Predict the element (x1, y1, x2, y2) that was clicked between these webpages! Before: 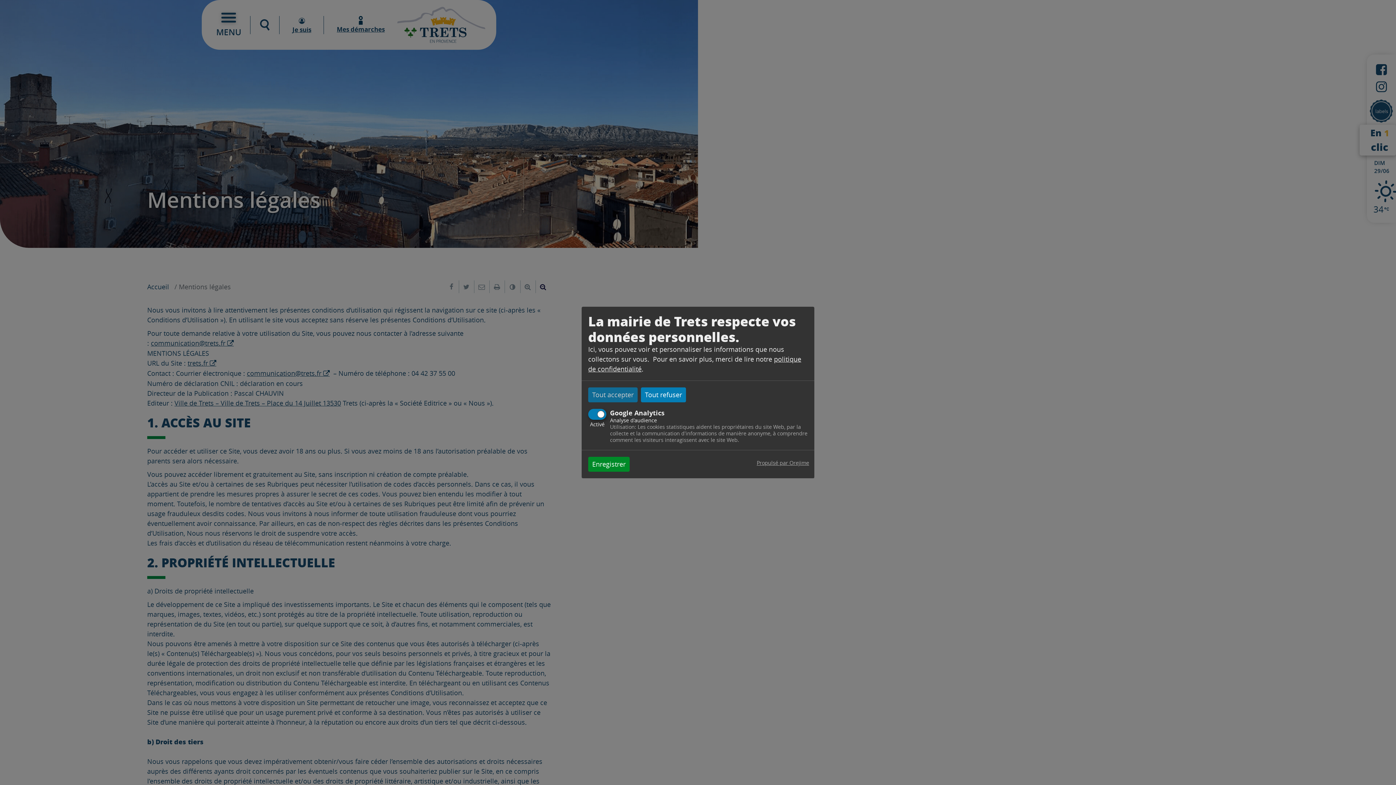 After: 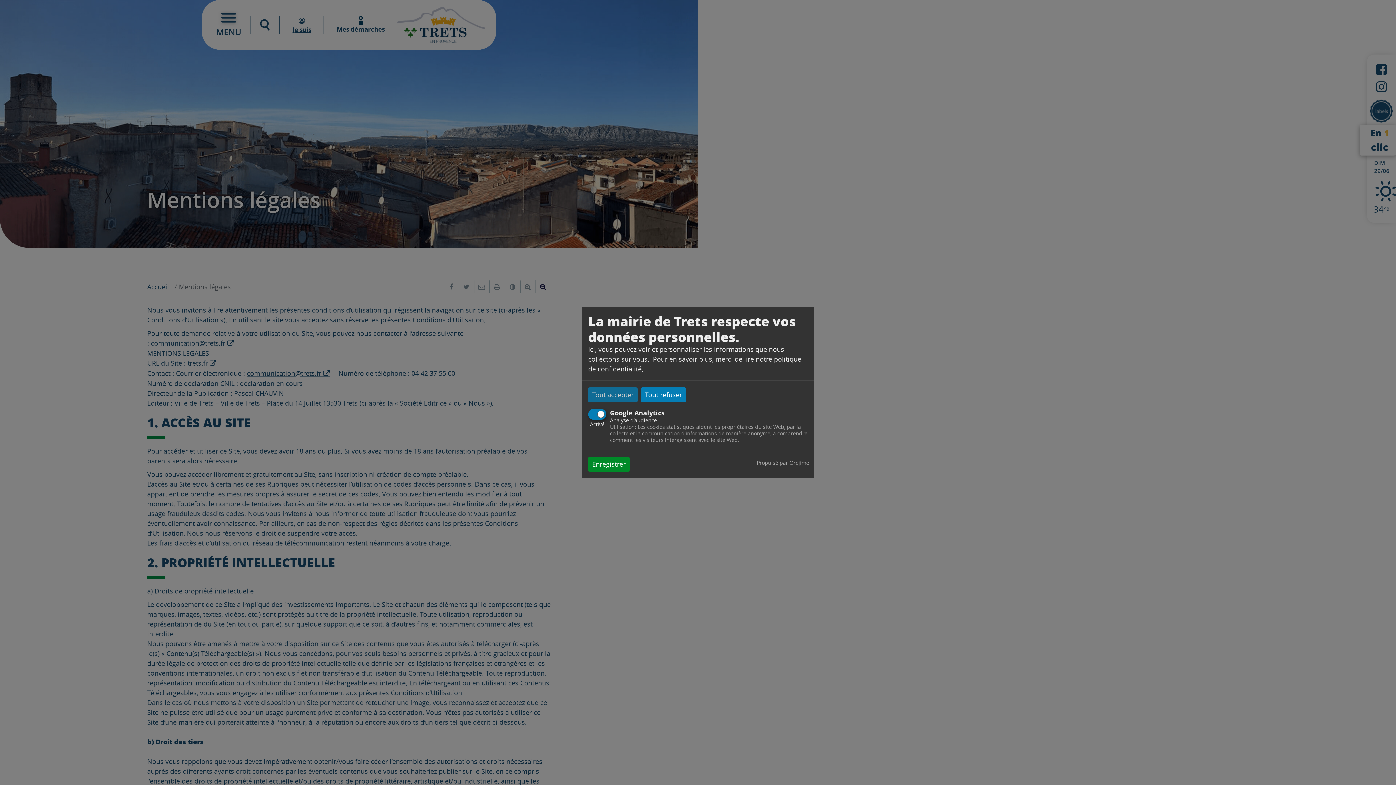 Action: label: Propulsé par Orejime bbox: (756, 457, 809, 469)